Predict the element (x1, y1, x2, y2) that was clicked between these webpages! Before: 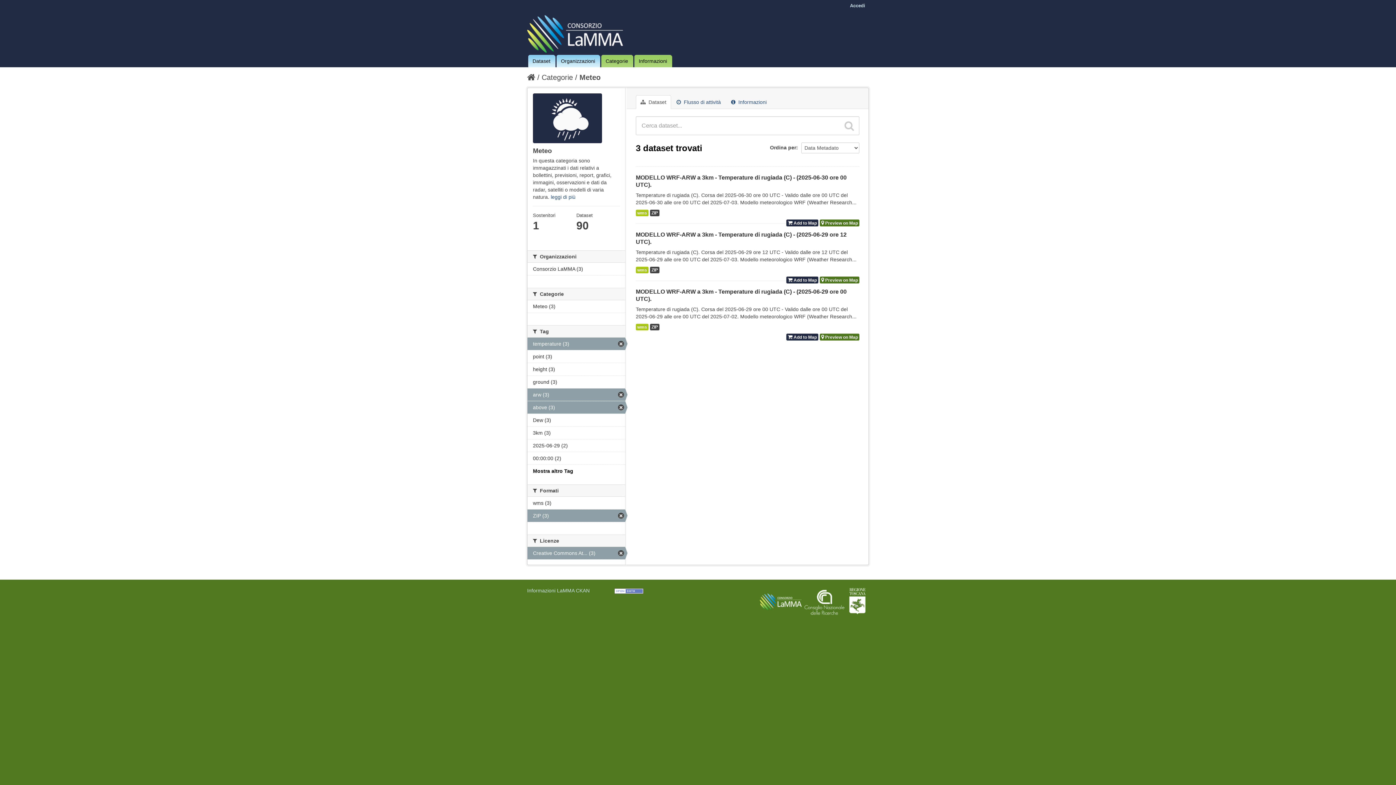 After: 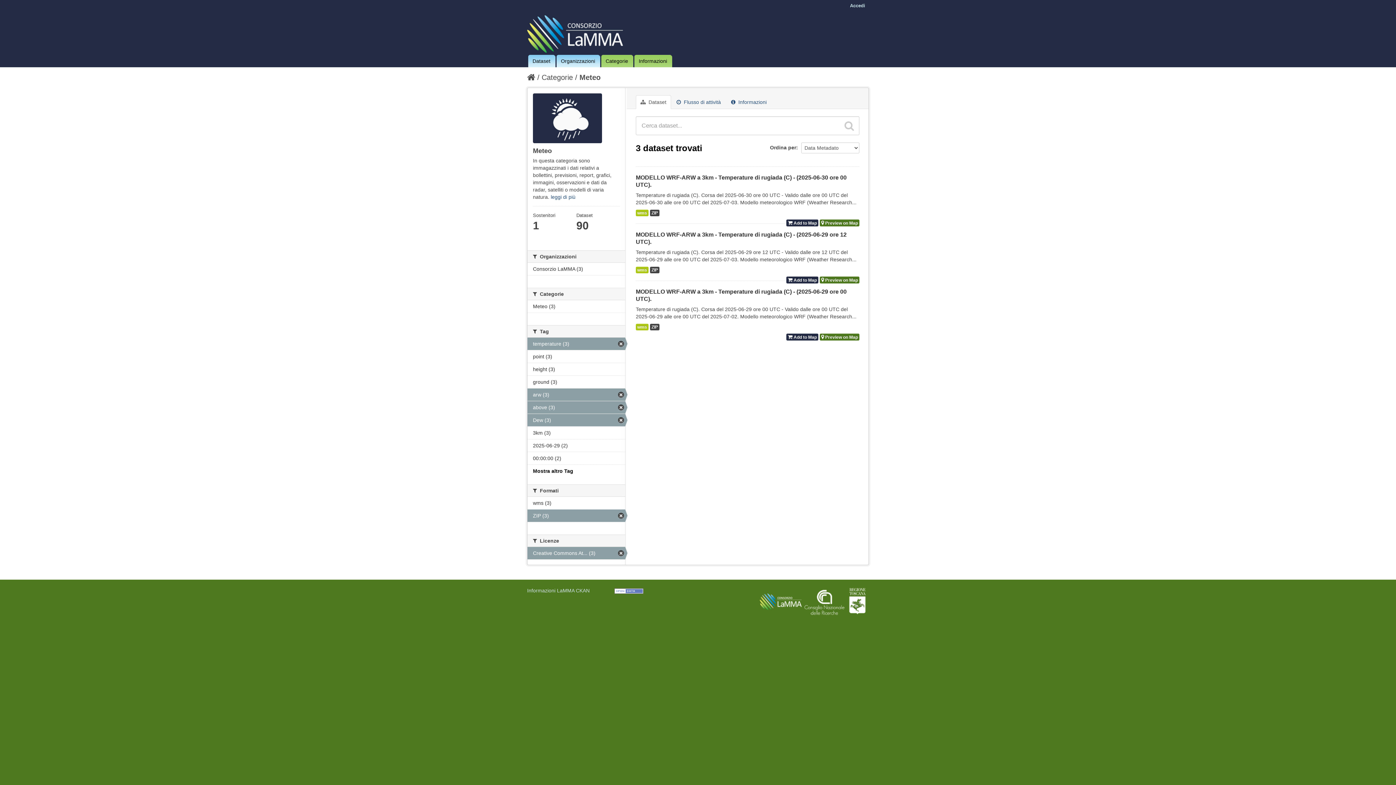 Action: label: Dew (3) bbox: (527, 414, 625, 426)